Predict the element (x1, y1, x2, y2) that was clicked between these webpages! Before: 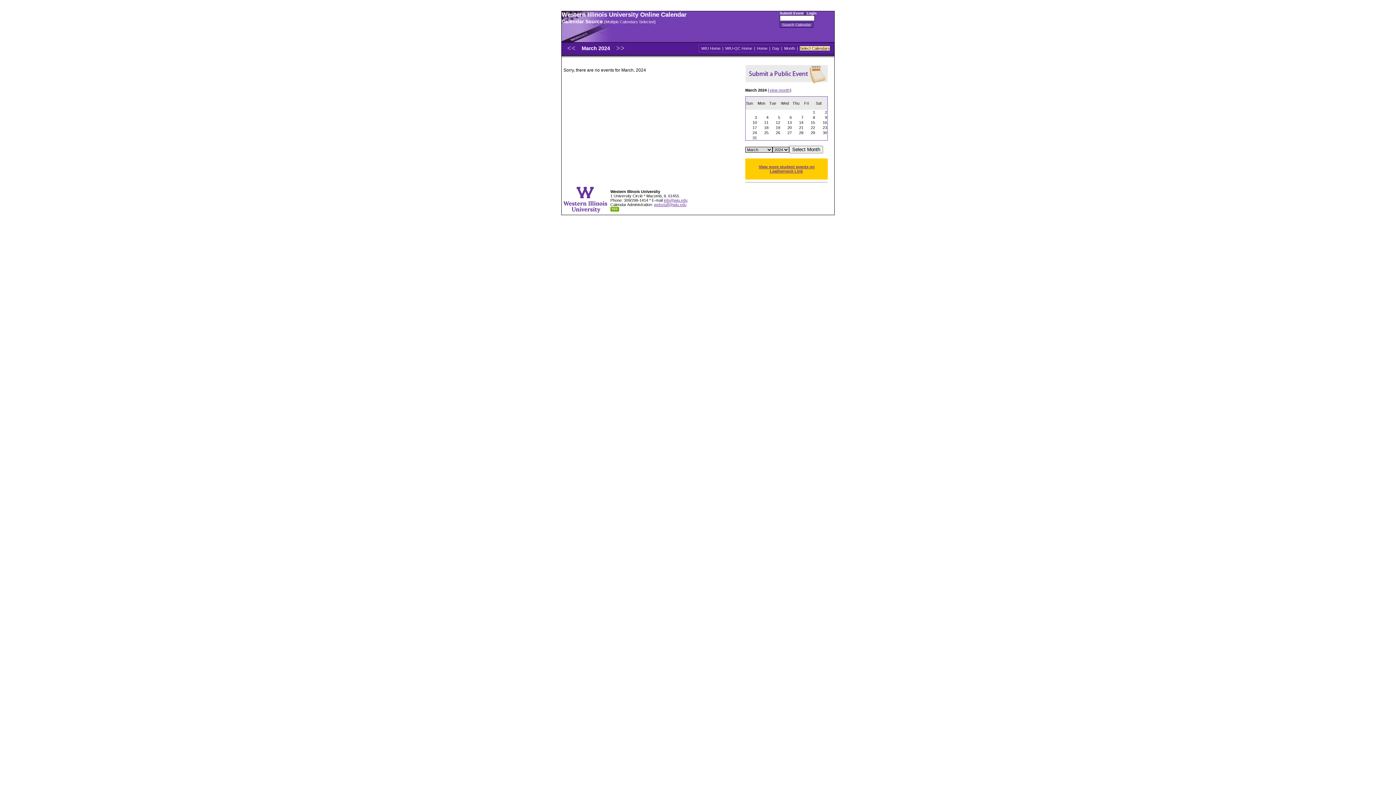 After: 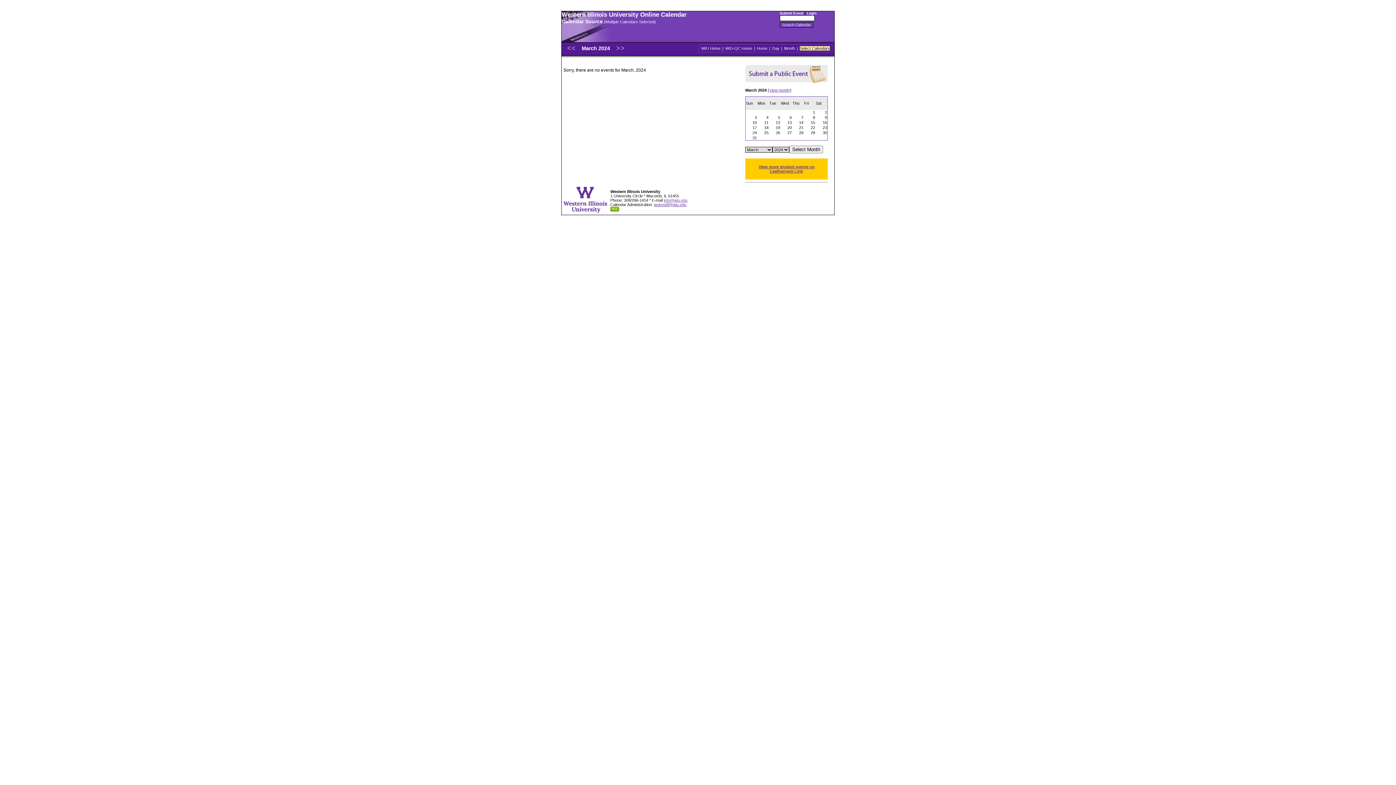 Action: label: info@wiu.edu bbox: (664, 198, 687, 202)